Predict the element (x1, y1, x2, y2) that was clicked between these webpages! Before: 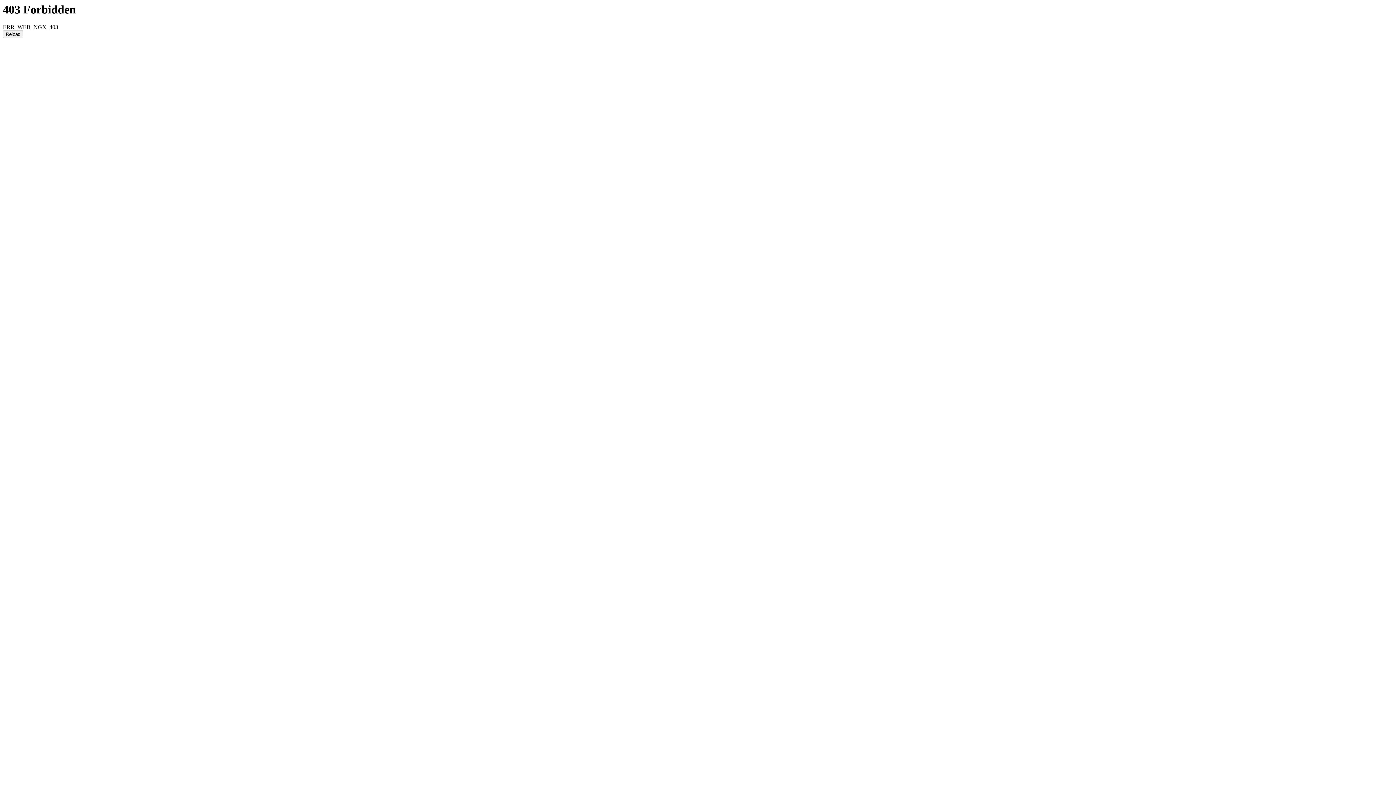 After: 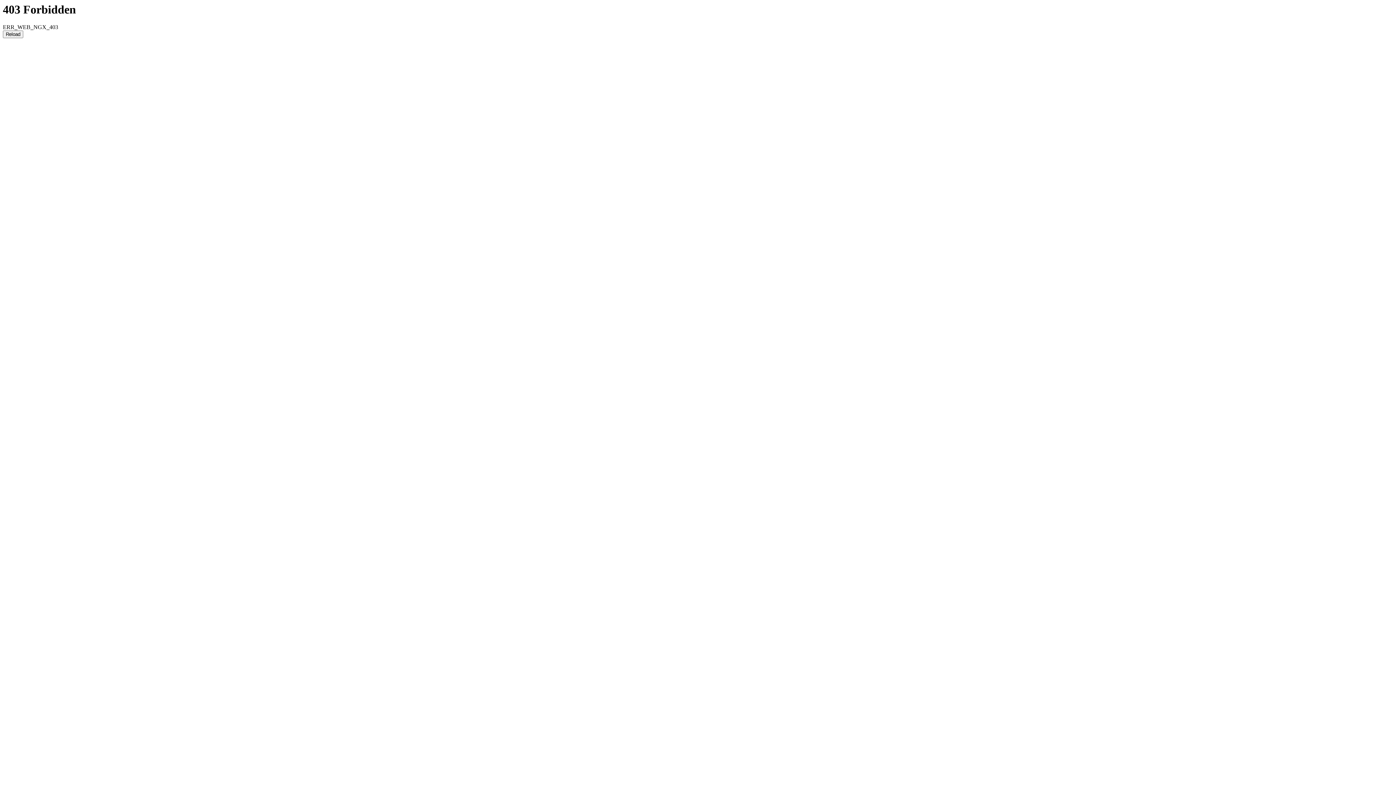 Action: label: Reload bbox: (2, 30, 23, 38)